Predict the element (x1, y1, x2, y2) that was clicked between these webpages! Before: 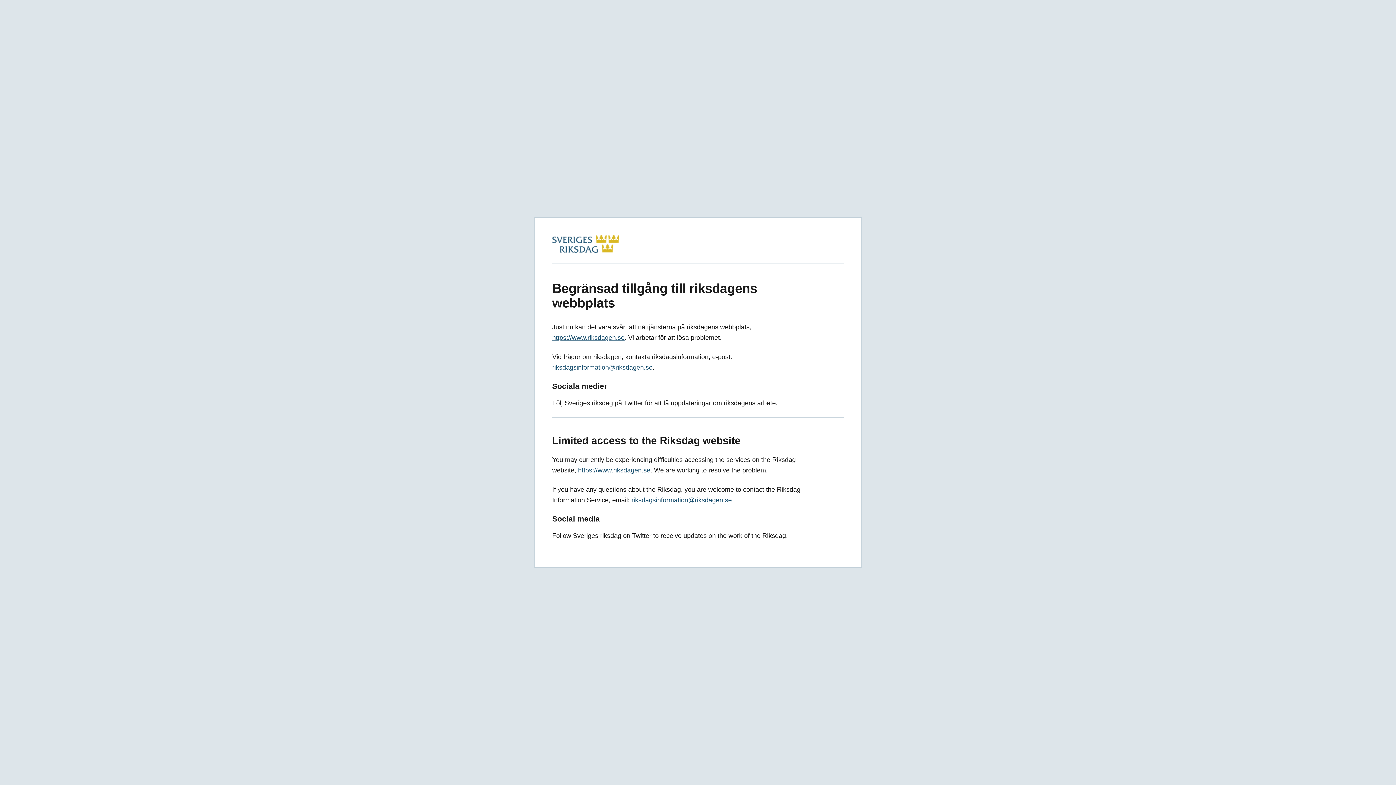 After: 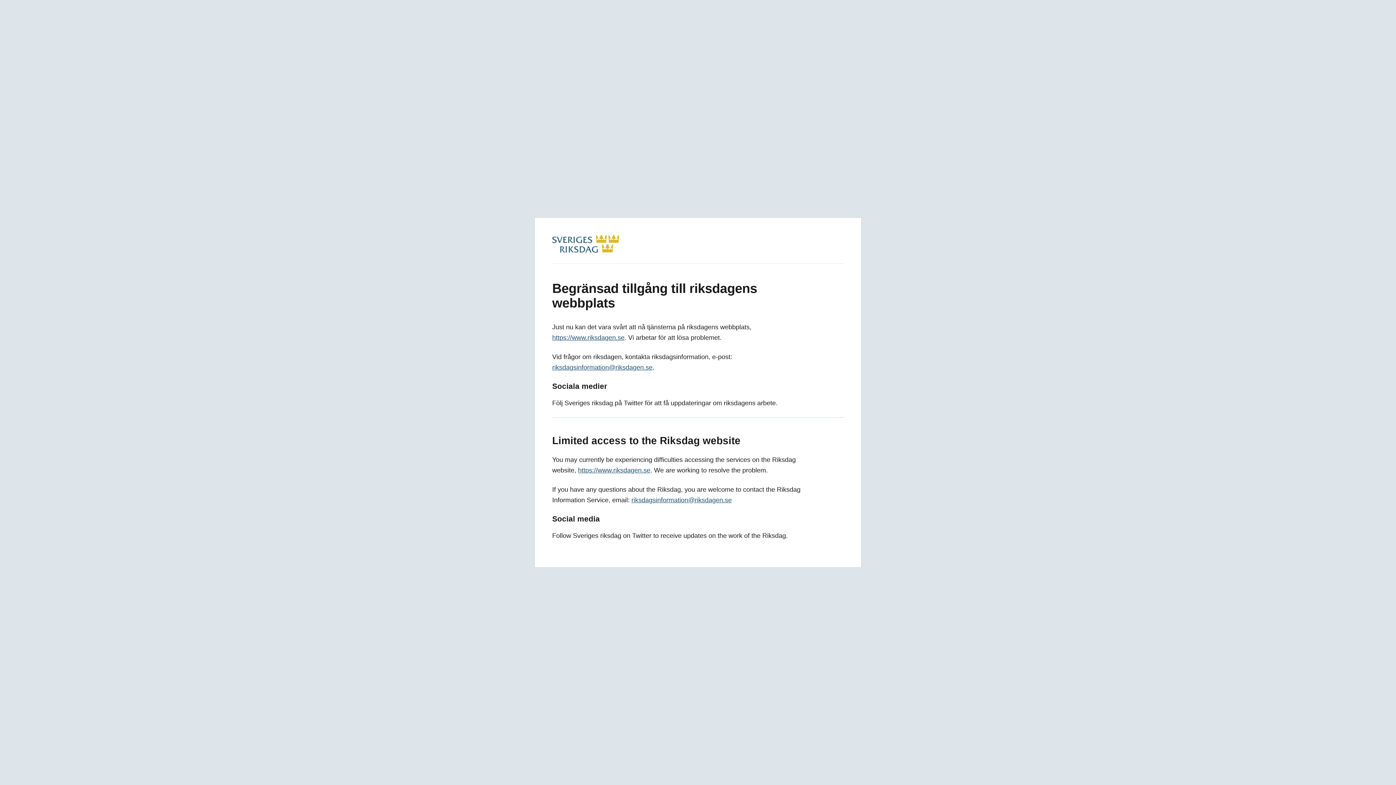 Action: bbox: (631, 496, 732, 504) label: riksdagsinformation@riksdagen.se